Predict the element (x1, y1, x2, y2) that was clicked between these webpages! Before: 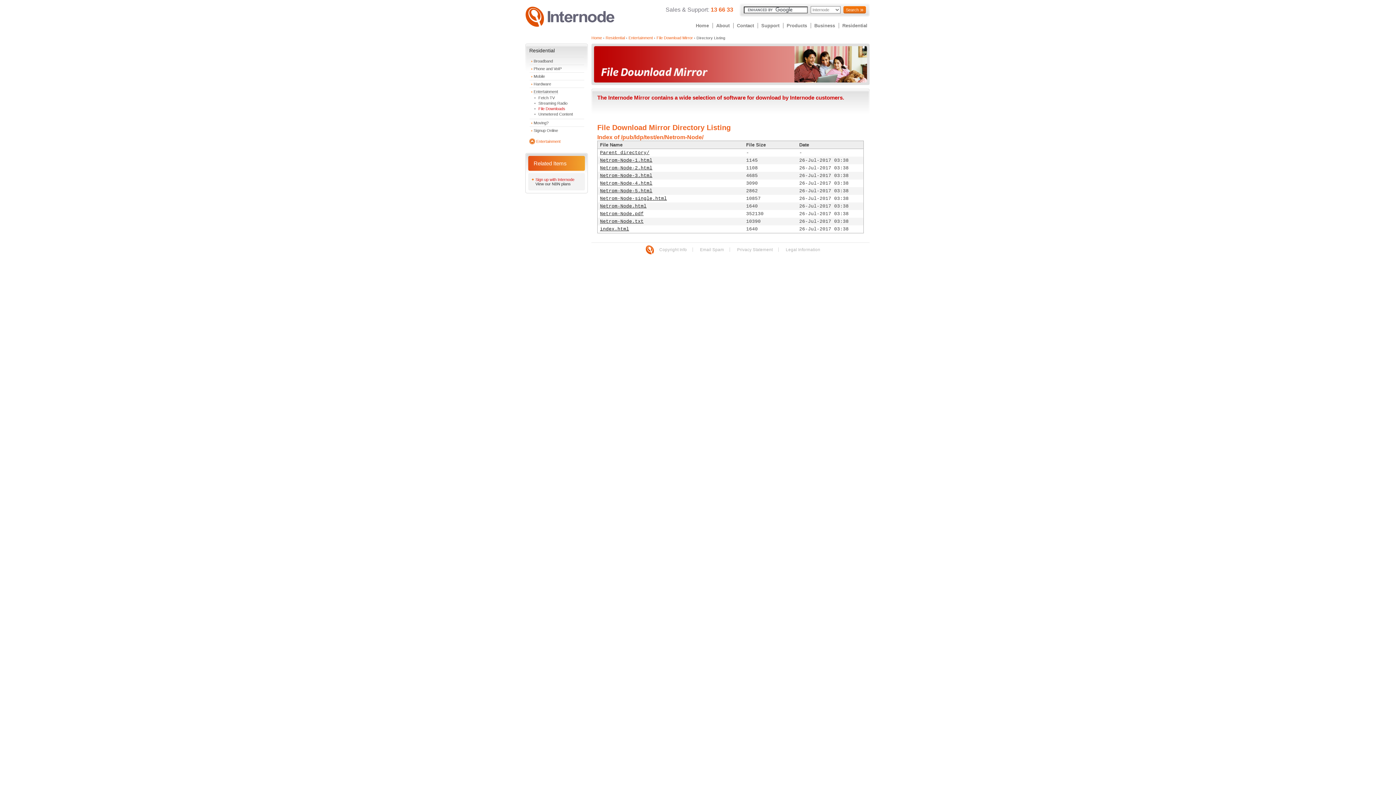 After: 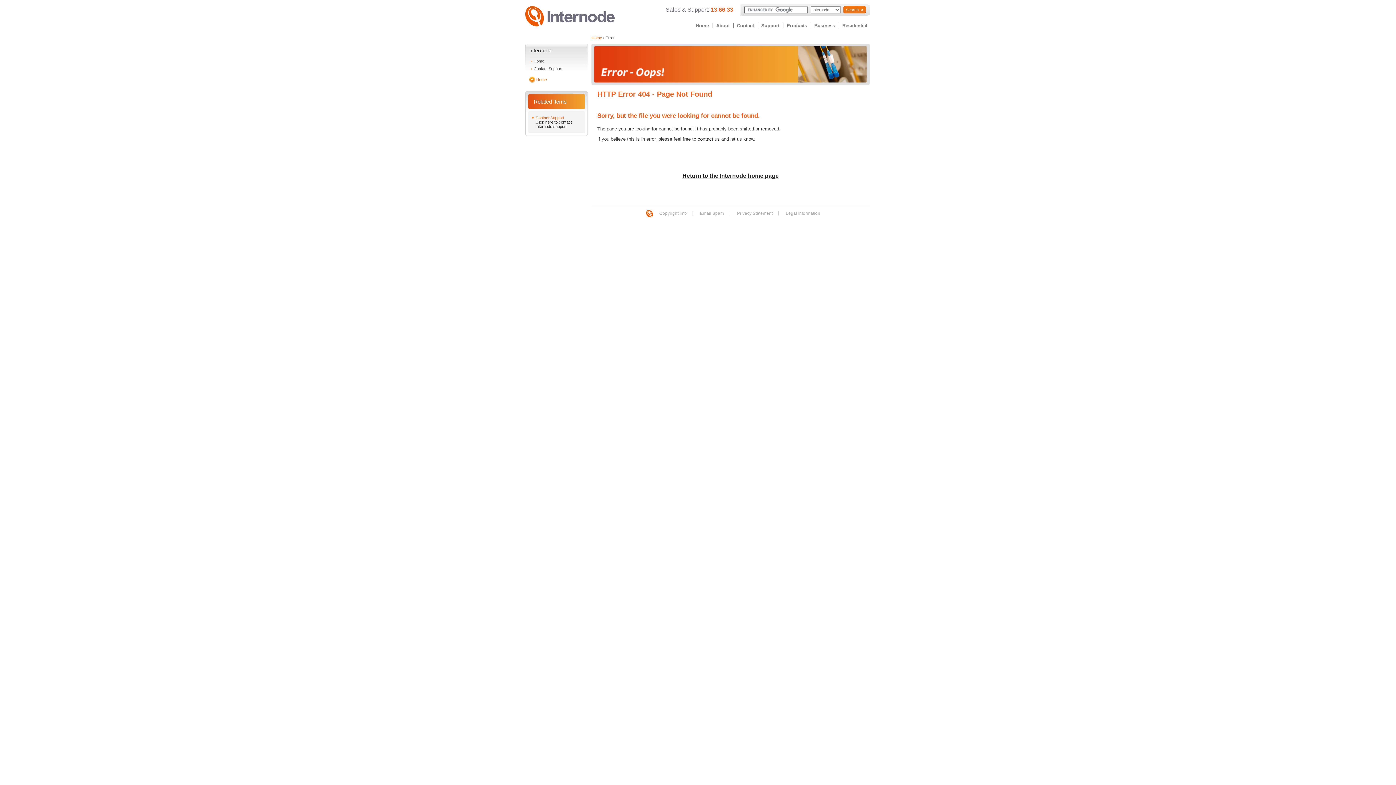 Action: bbox: (696, 247, 727, 252) label: Email Spam